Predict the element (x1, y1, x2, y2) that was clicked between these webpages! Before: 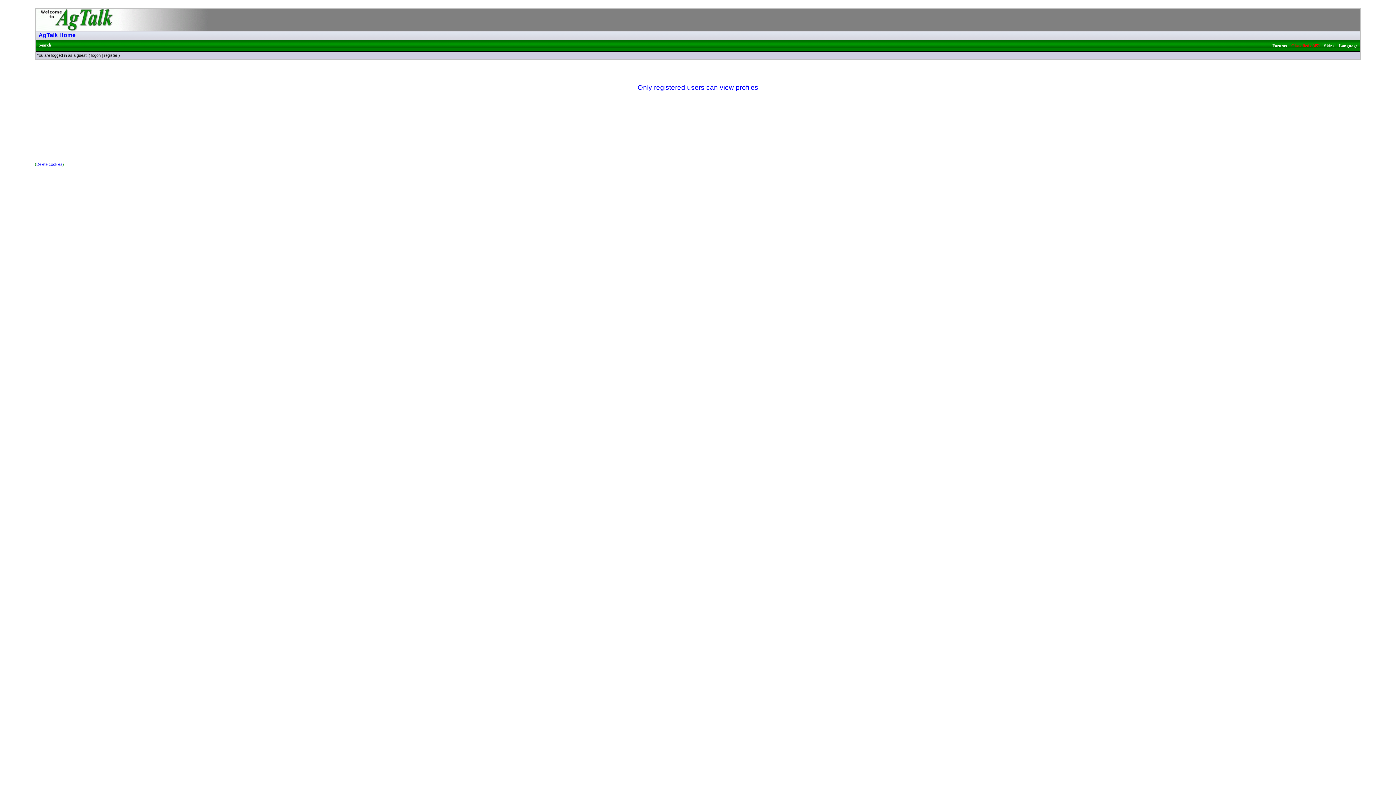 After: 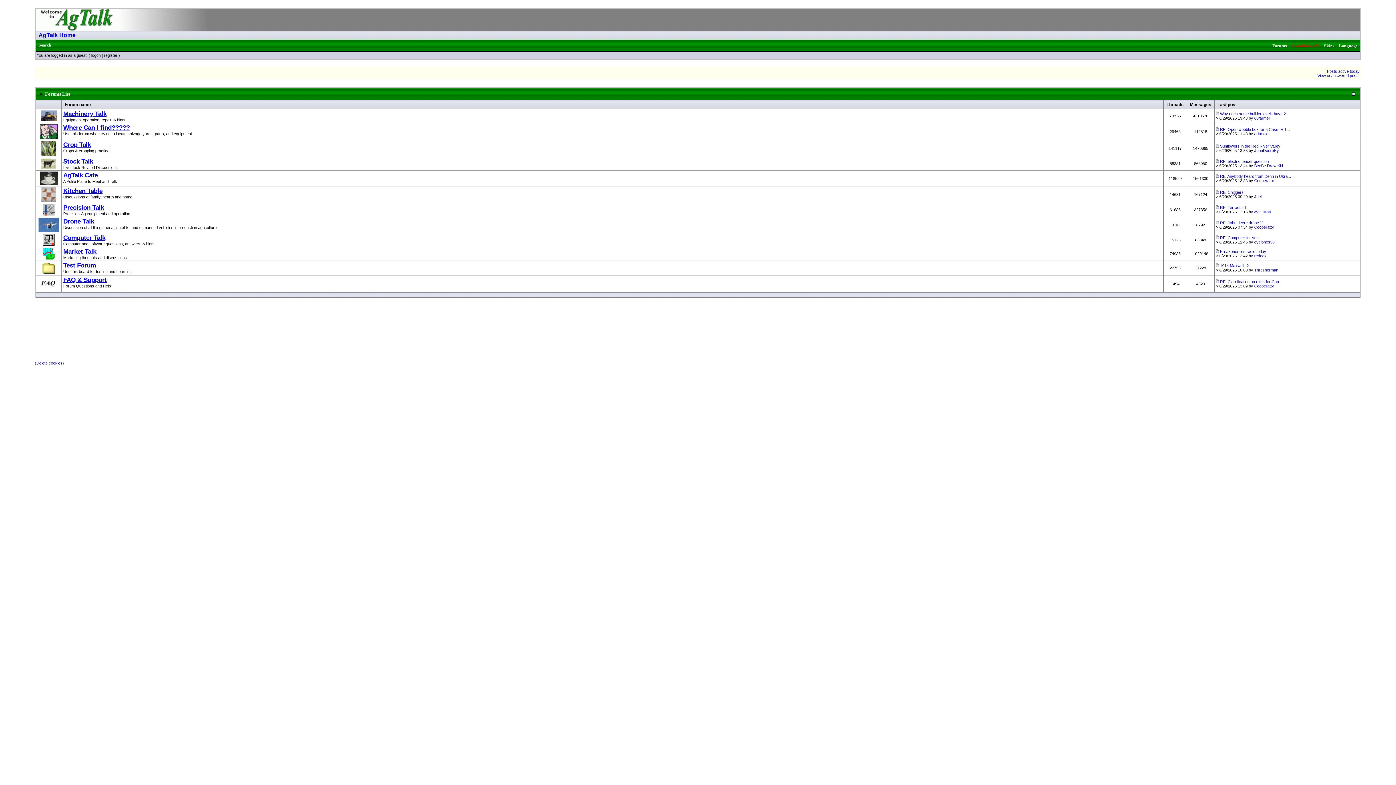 Action: bbox: (38, 32, 75, 38) label: AgTalk Home